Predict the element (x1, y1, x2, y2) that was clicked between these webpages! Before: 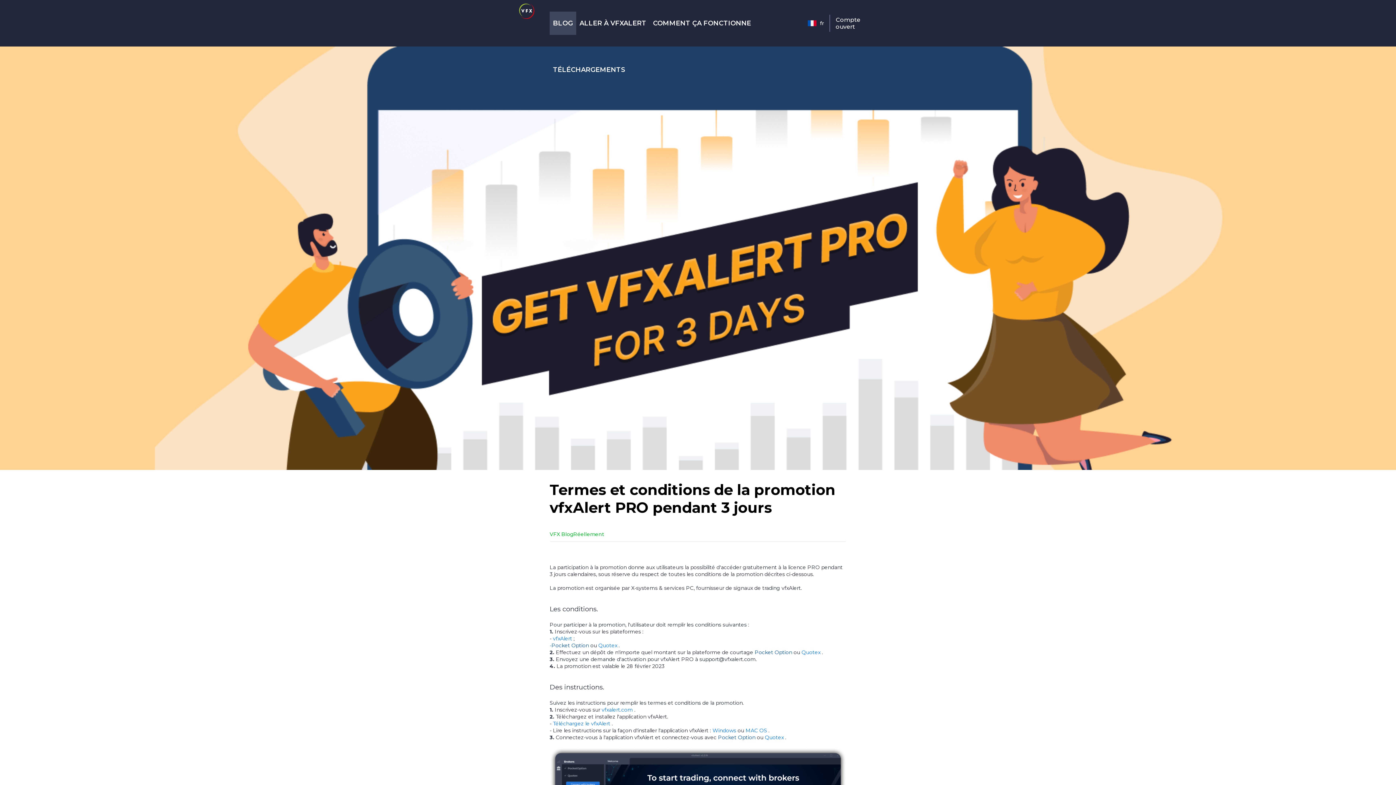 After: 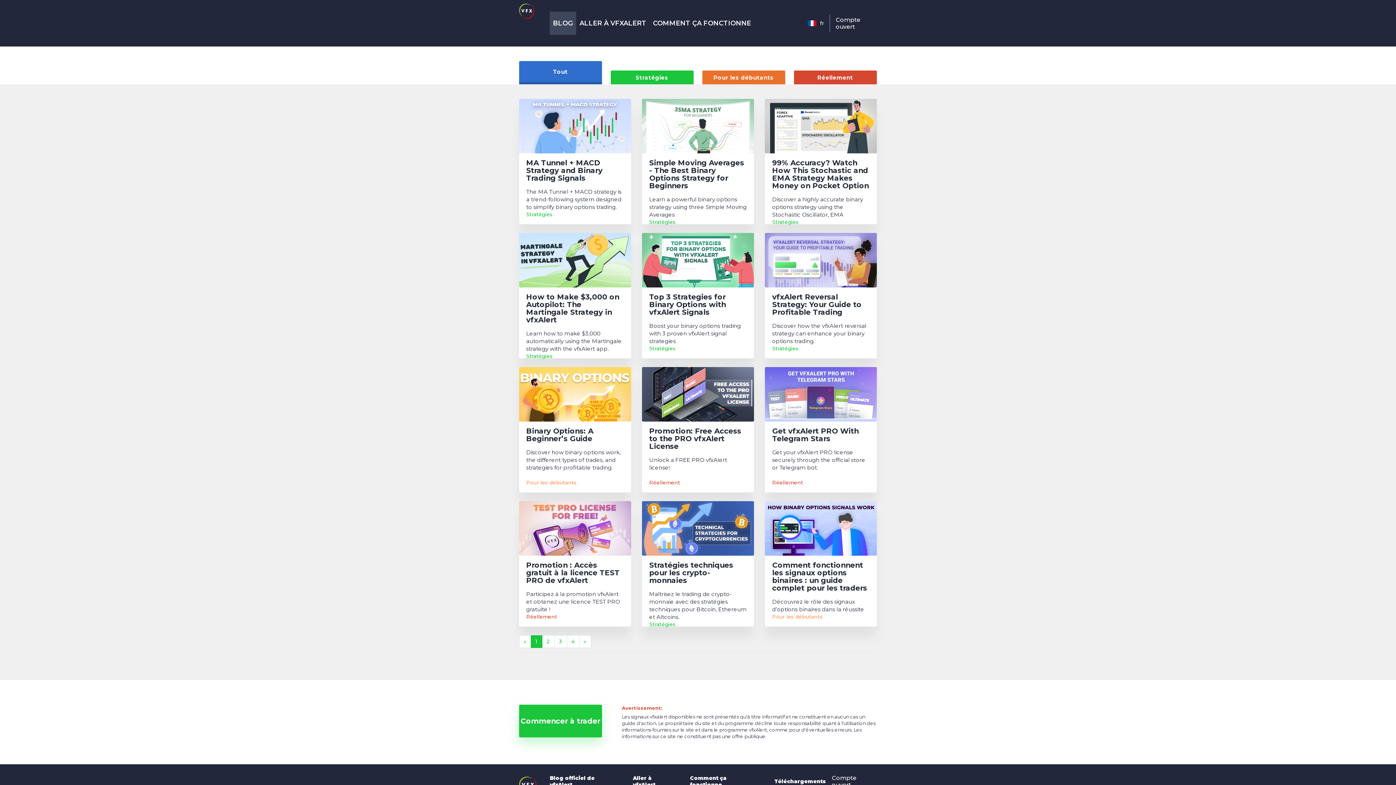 Action: label: VFX Blog bbox: (549, 531, 573, 537)